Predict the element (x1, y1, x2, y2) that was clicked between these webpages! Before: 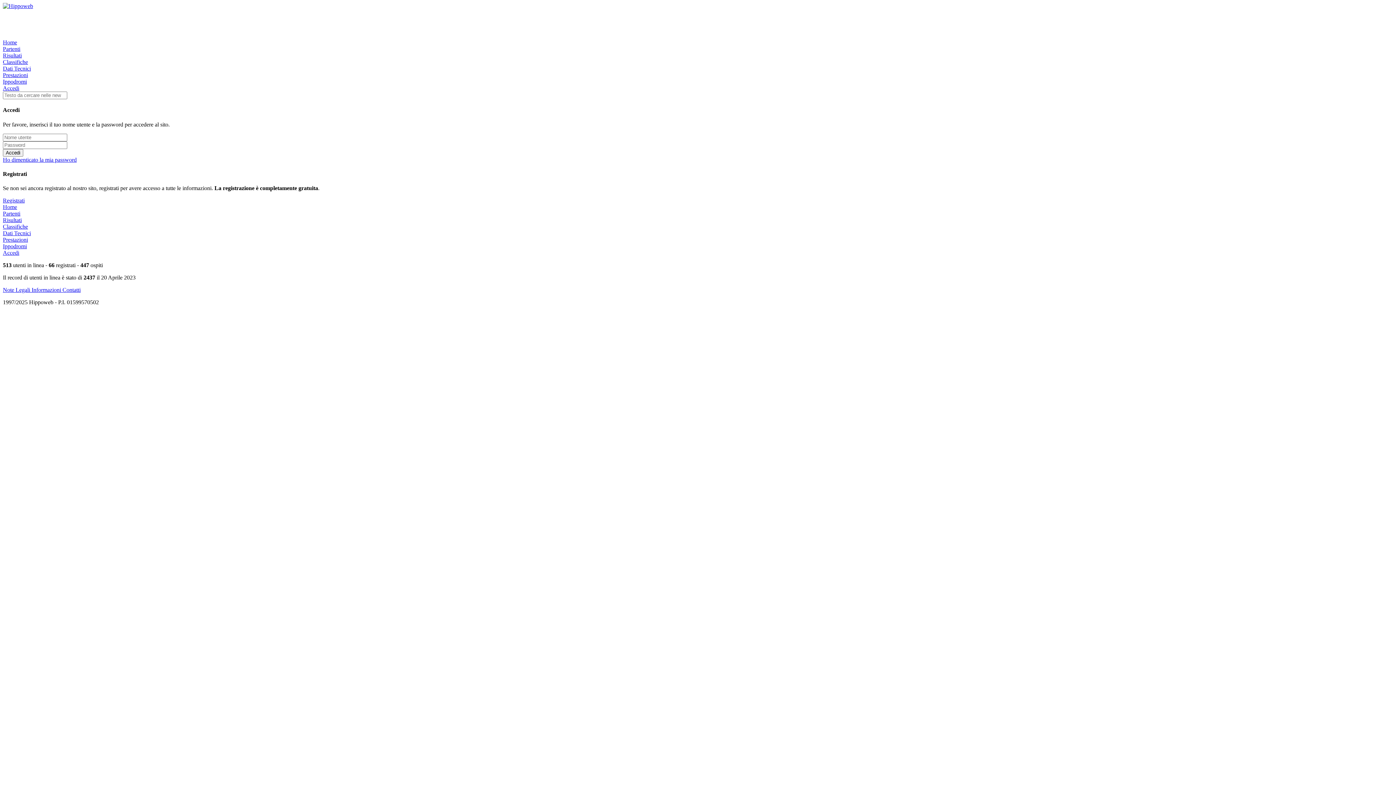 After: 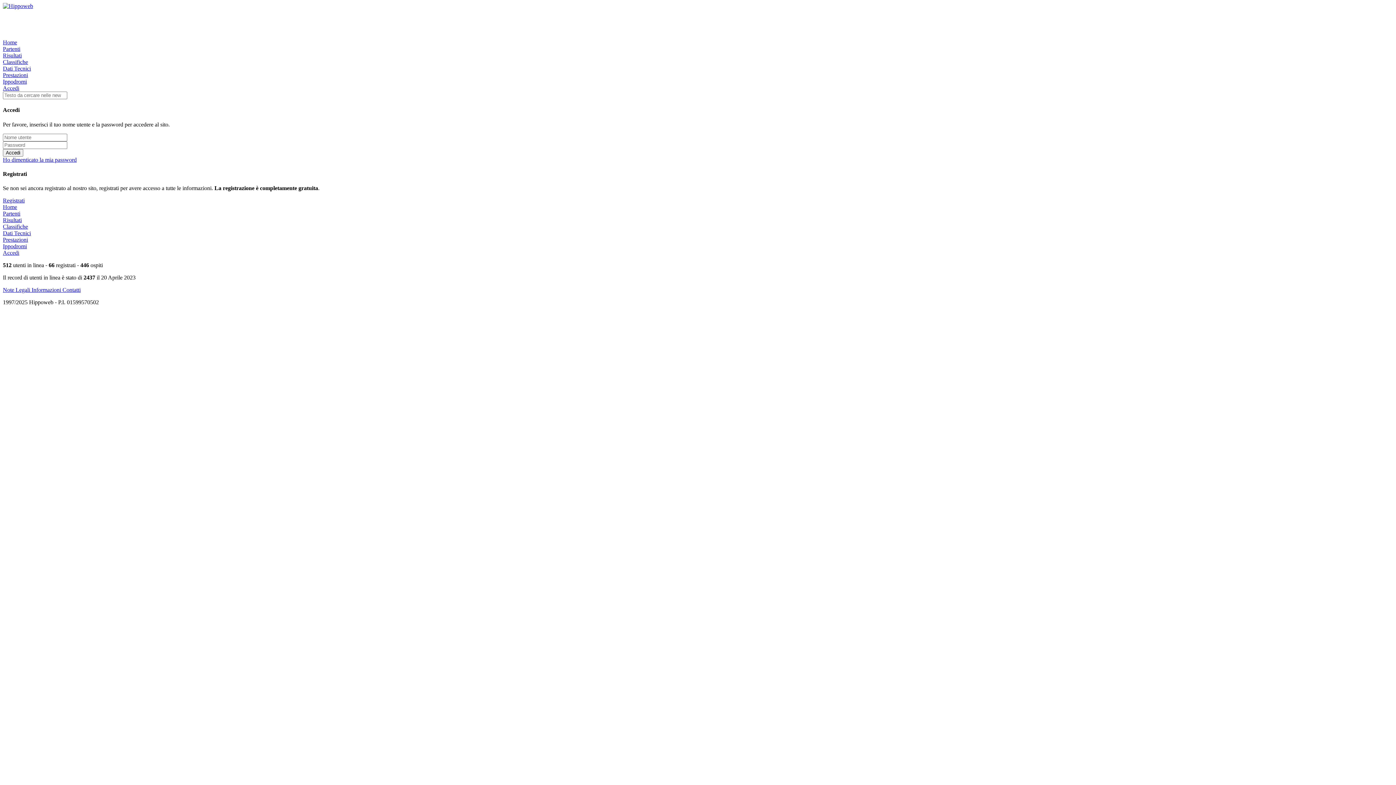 Action: label: Classifiche bbox: (2, 223, 28, 229)